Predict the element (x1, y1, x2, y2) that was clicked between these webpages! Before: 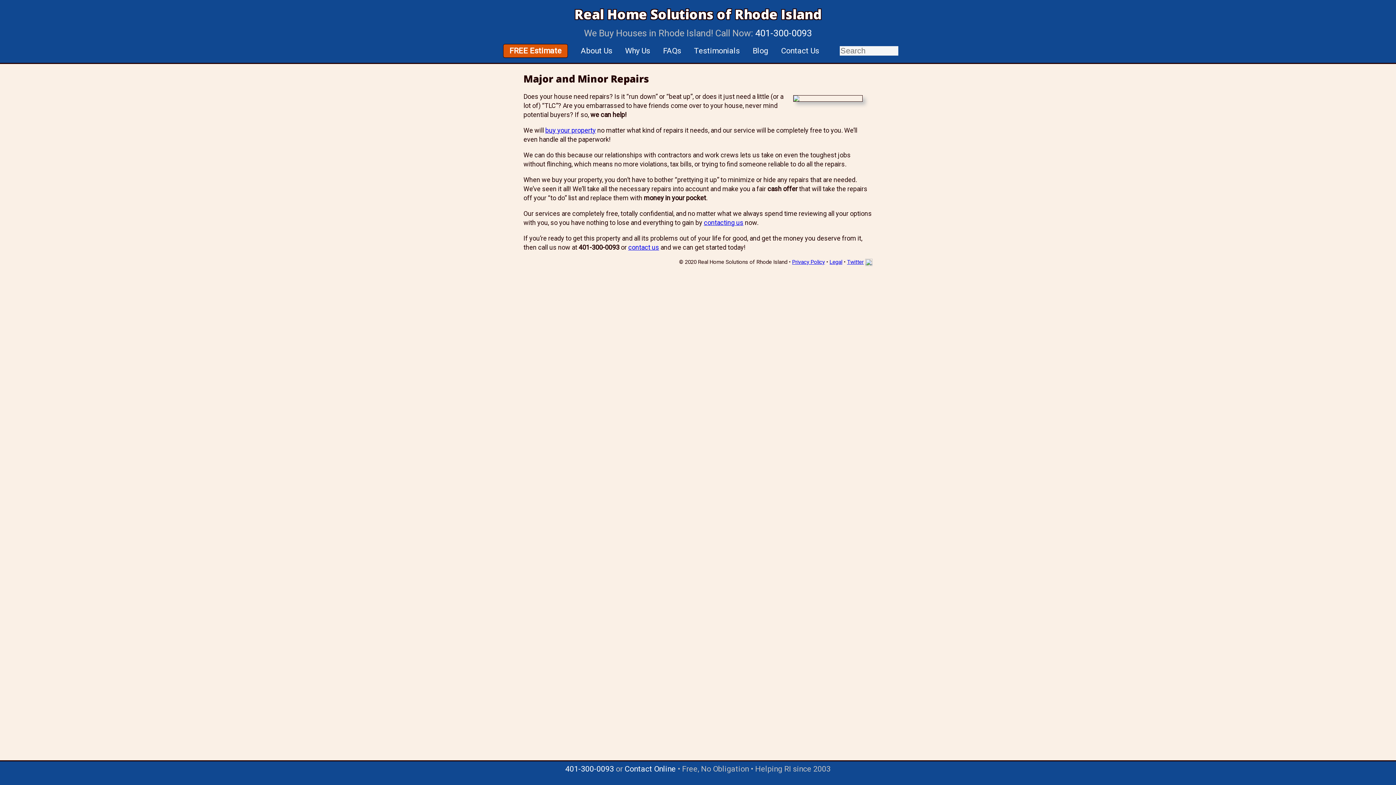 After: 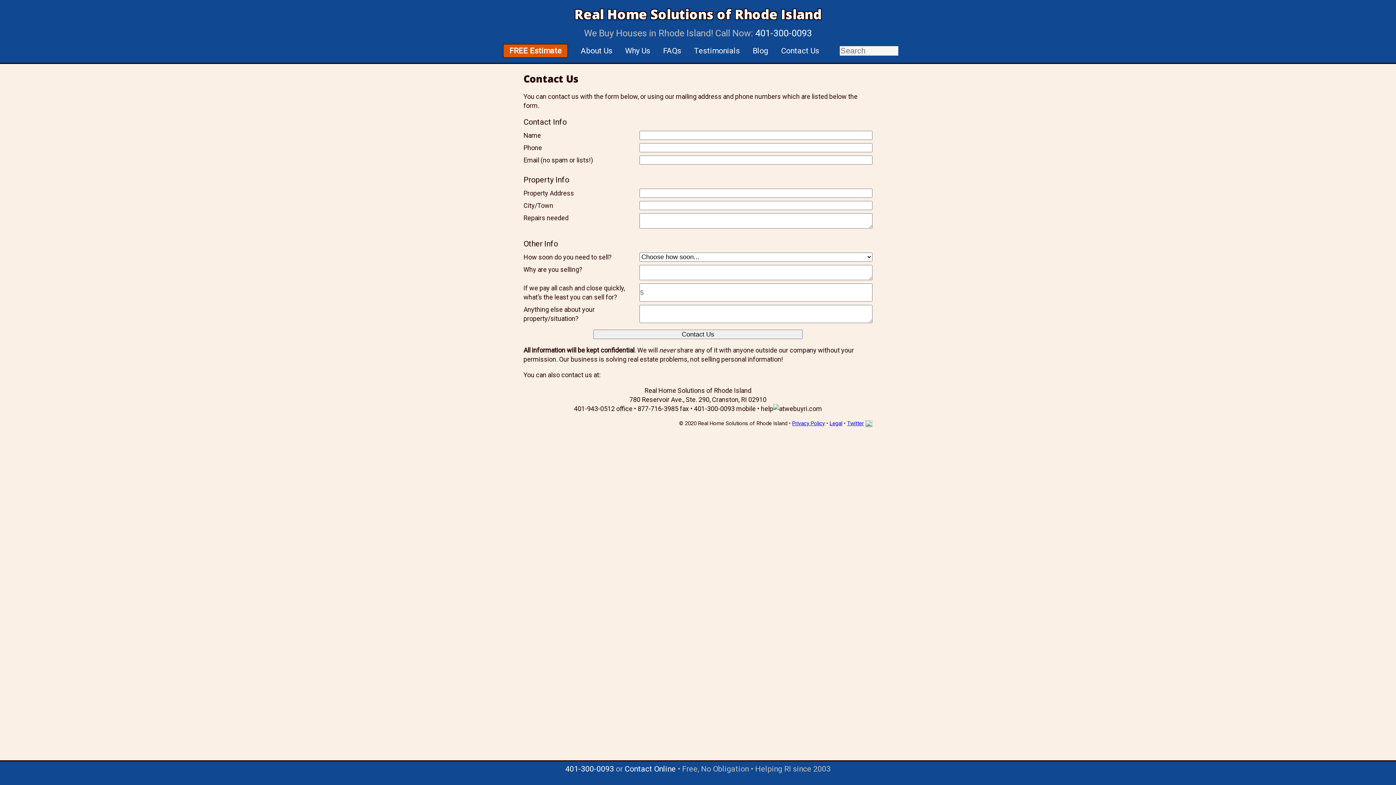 Action: bbox: (628, 243, 659, 251) label: contact us